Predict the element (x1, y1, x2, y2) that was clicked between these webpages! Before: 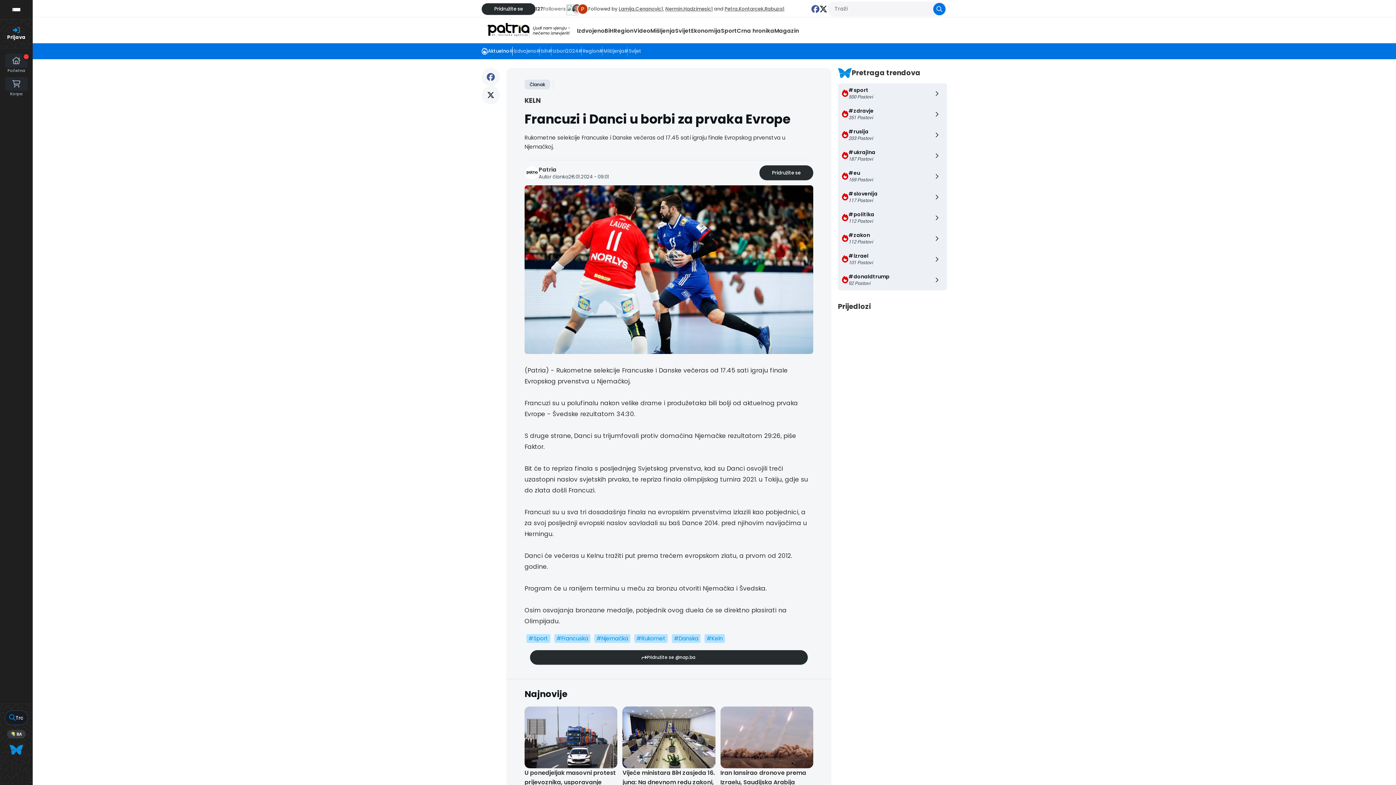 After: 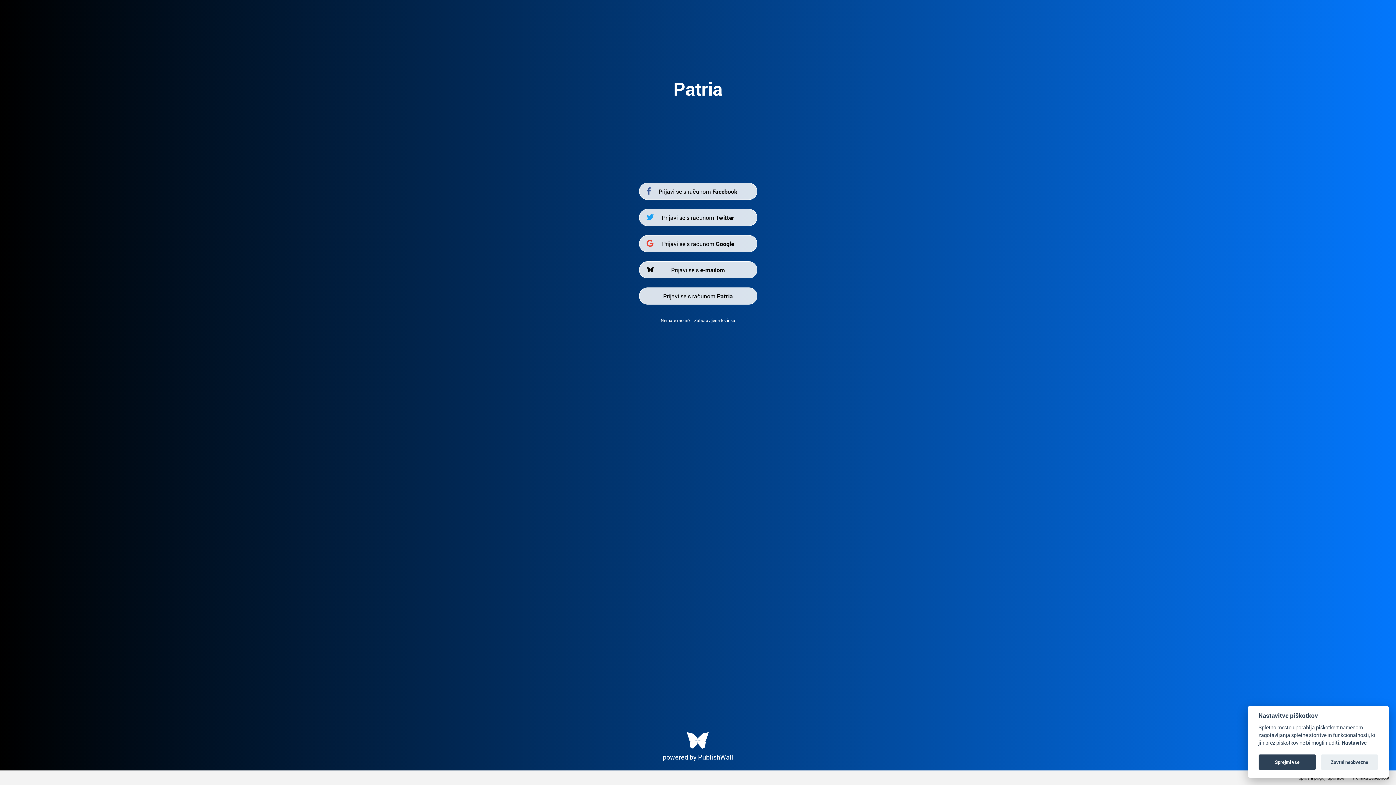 Action: label: Pridružite se bbox: (759, 165, 813, 180)